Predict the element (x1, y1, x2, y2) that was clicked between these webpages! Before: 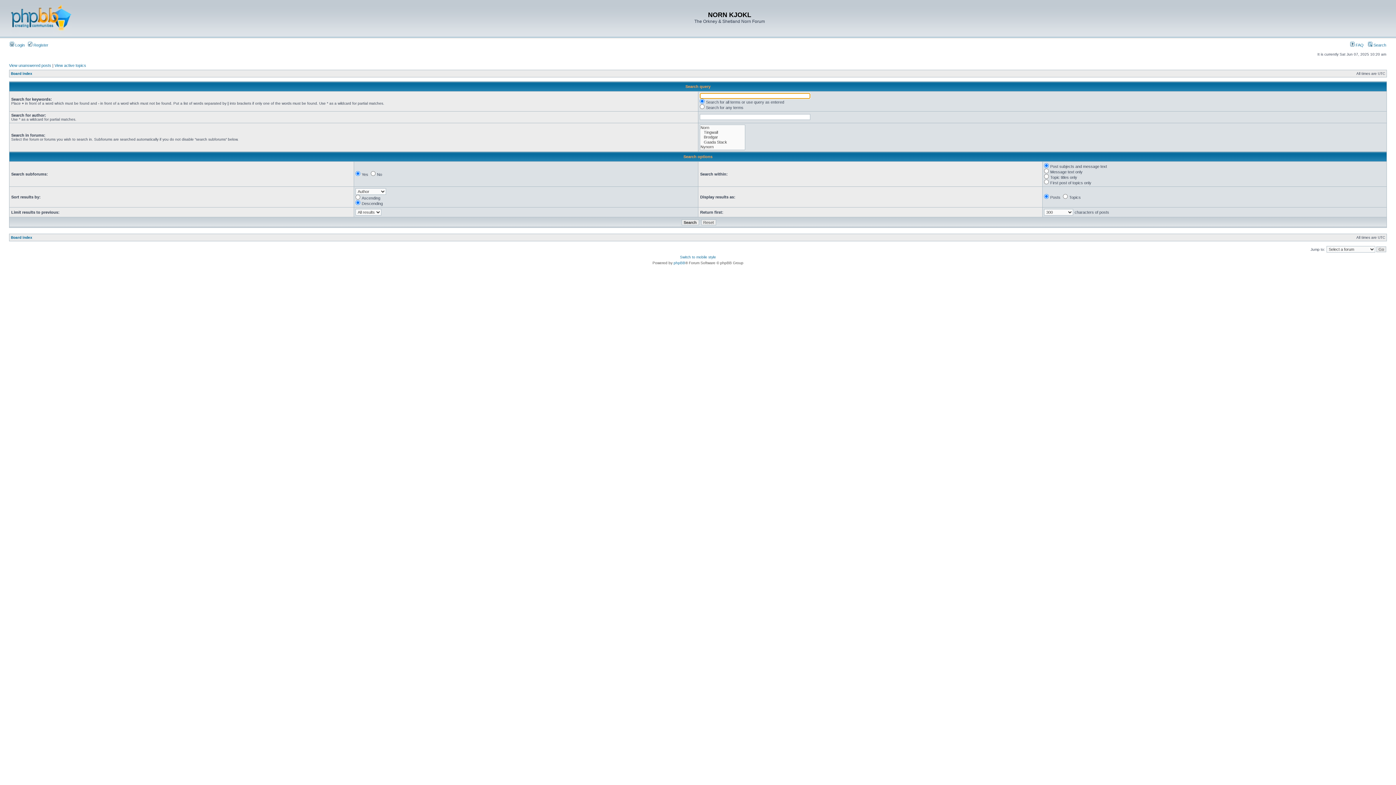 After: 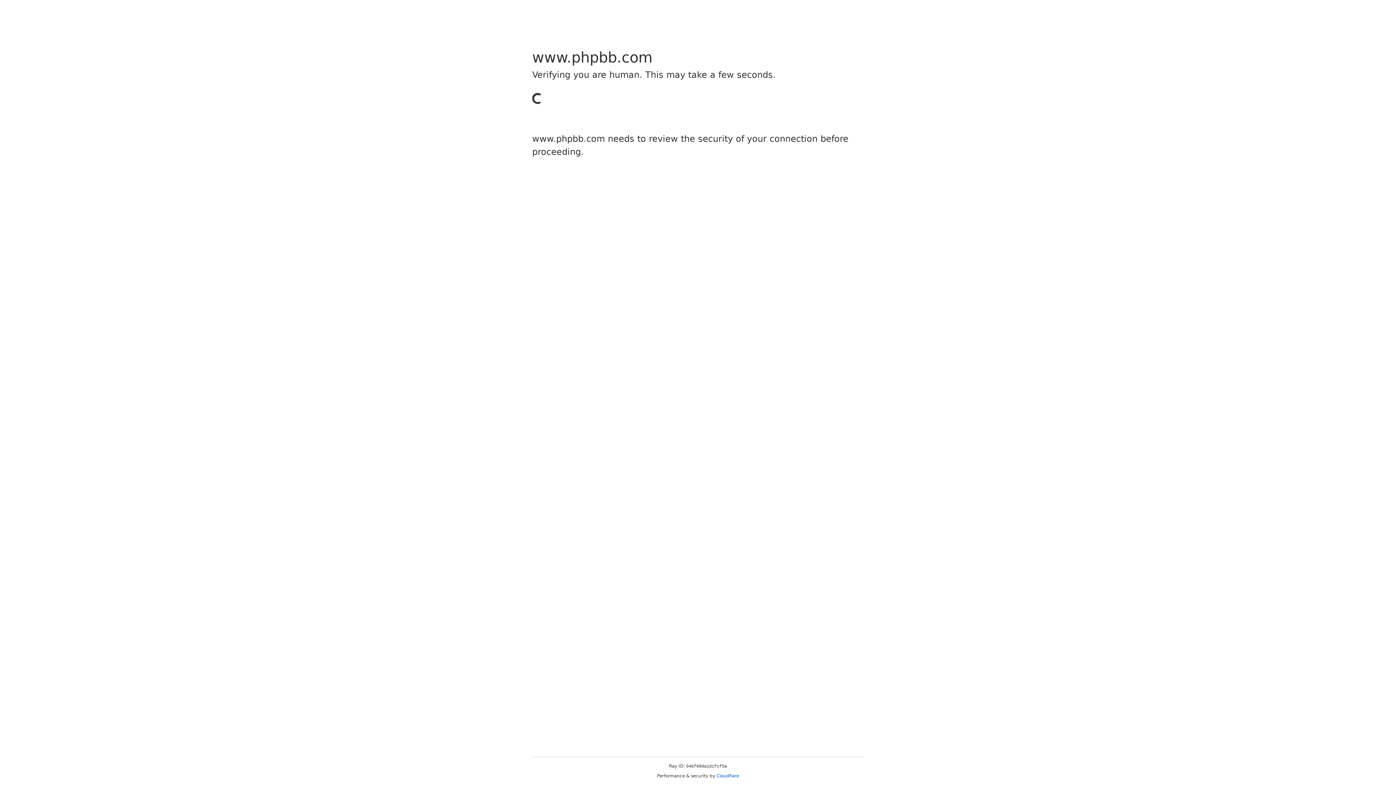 Action: bbox: (673, 261, 685, 265) label: phpBB